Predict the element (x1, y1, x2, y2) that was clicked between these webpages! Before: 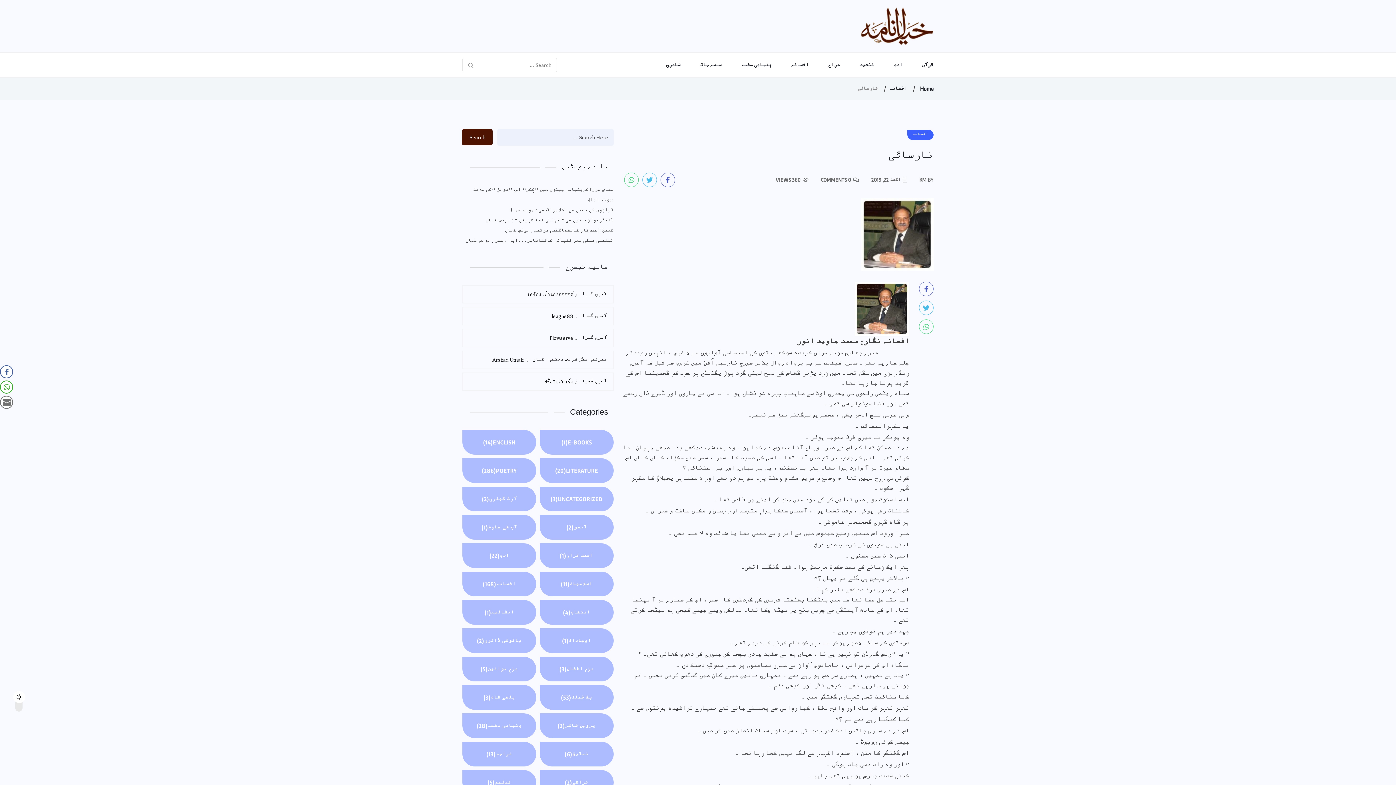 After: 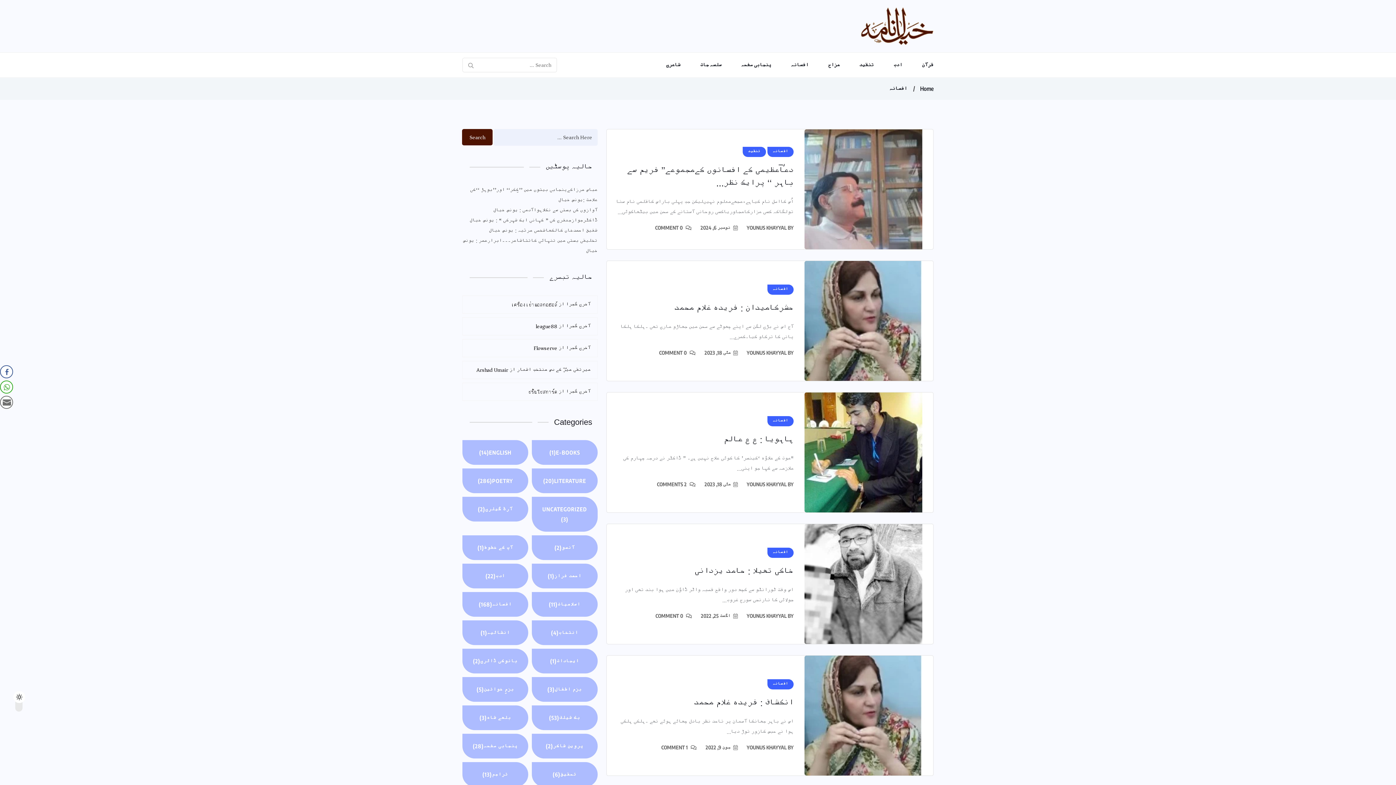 Action: bbox: (462, 572, 536, 596) label: افسانہ(168)